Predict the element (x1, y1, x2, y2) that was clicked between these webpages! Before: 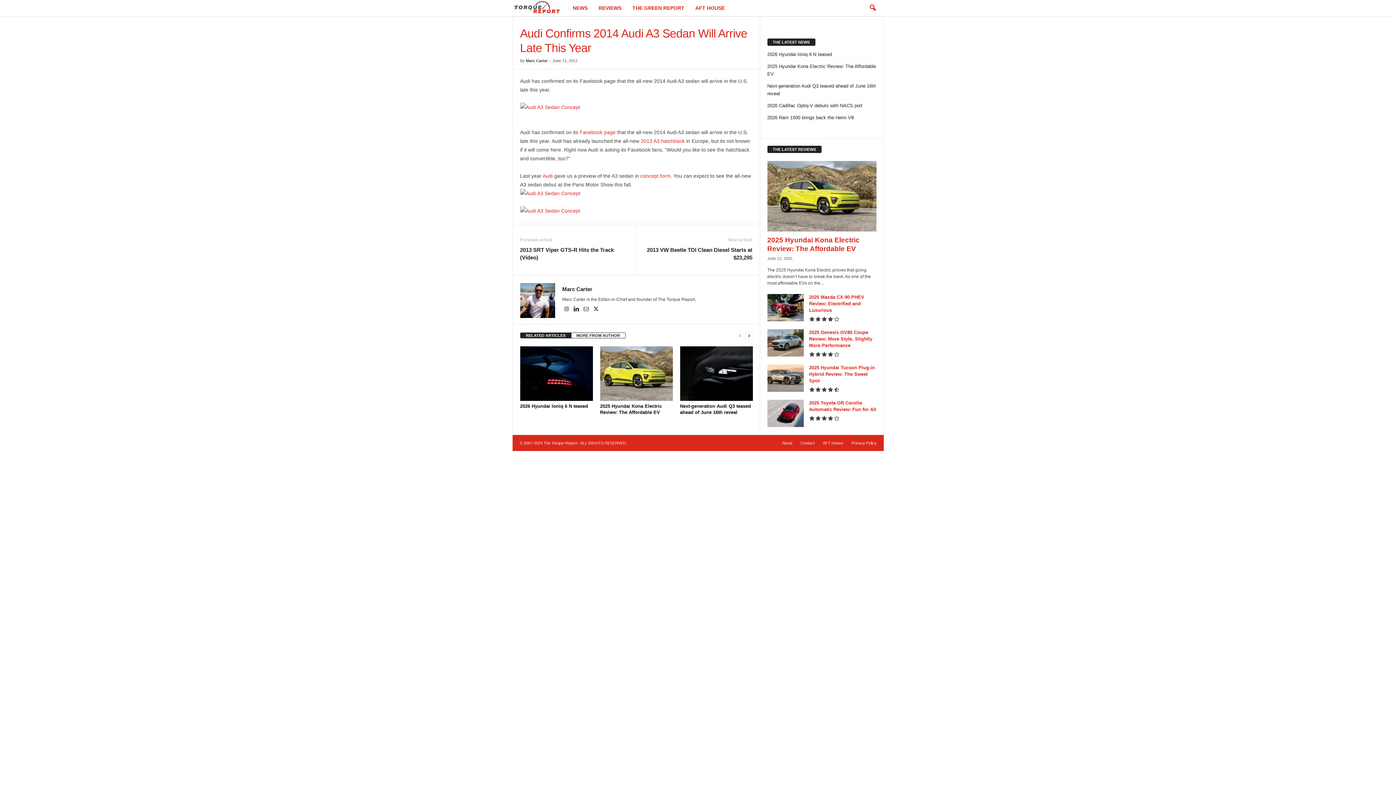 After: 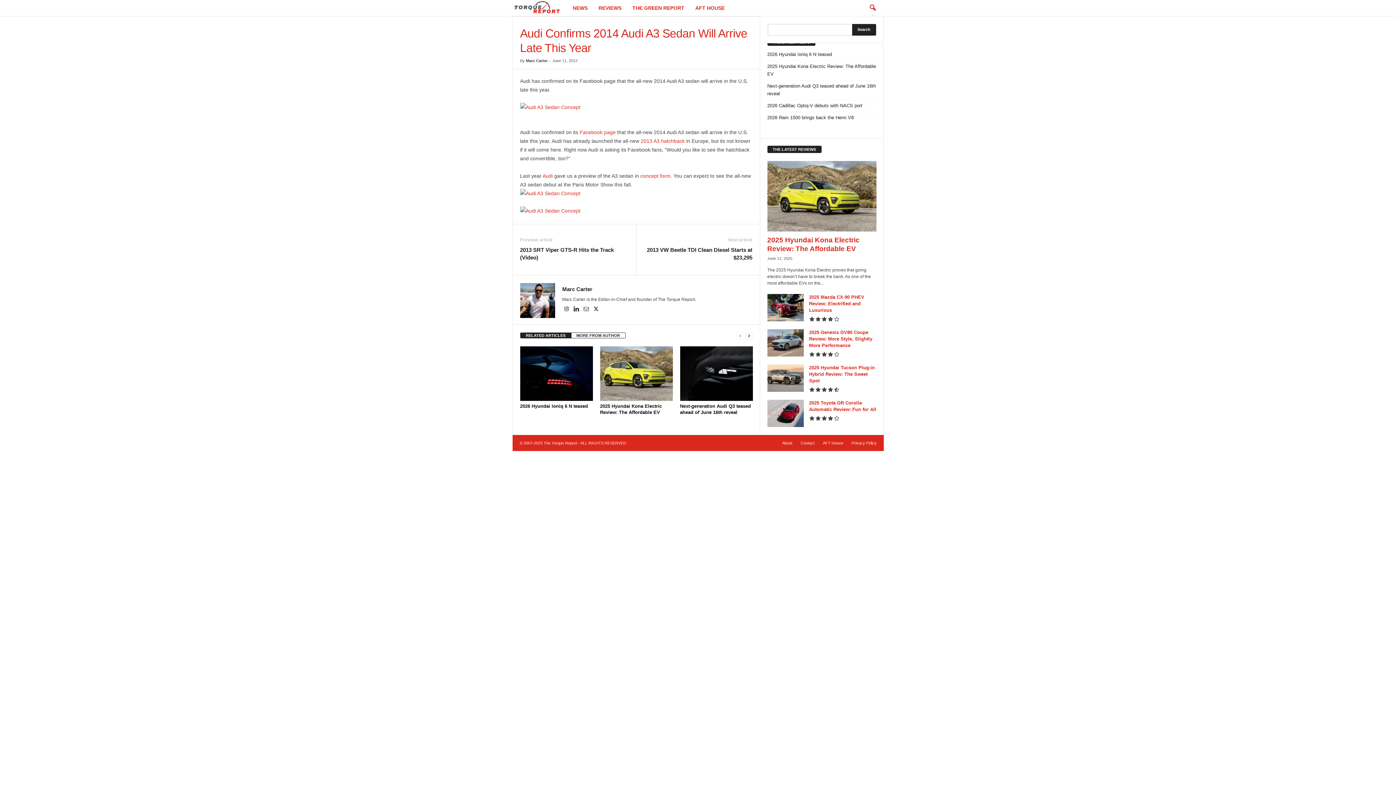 Action: label: search icon bbox: (864, 0, 880, 16)